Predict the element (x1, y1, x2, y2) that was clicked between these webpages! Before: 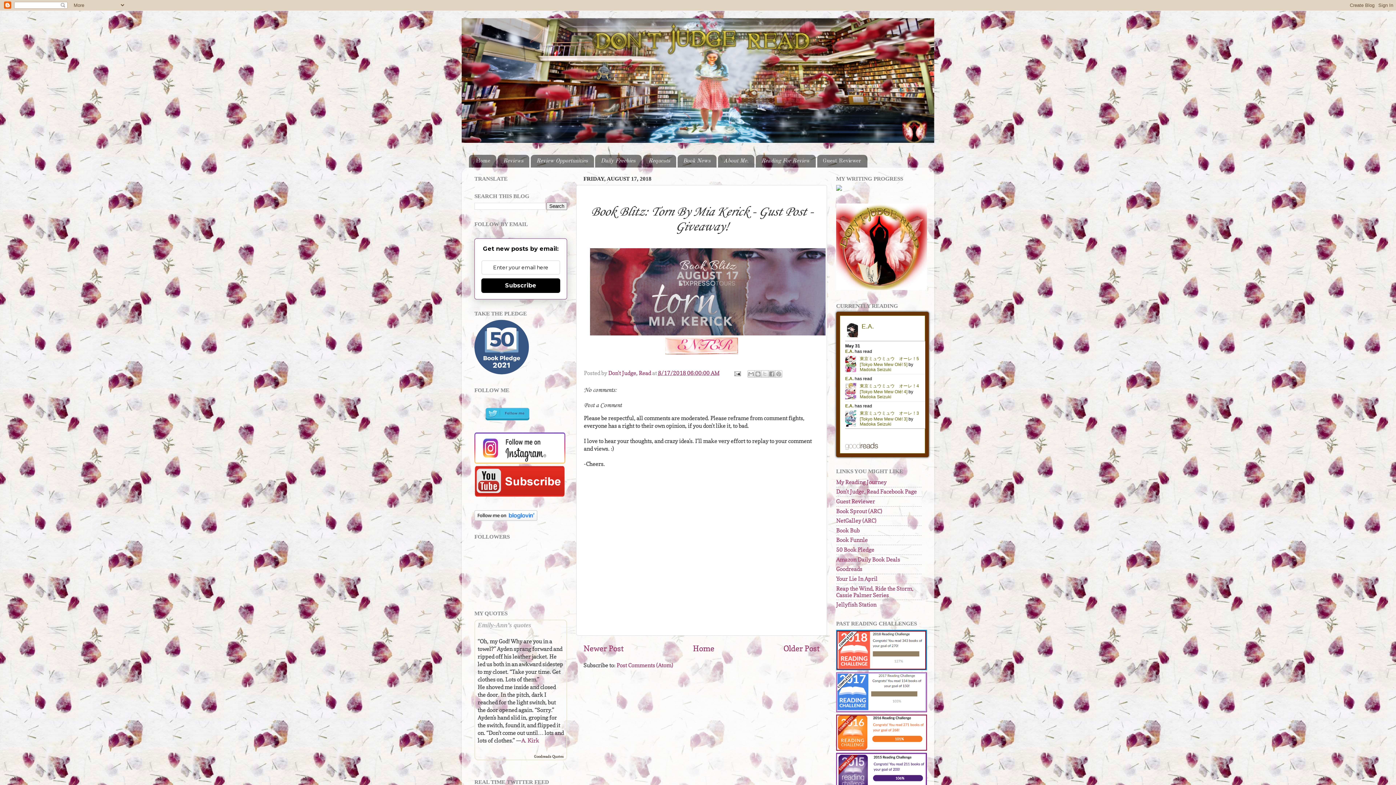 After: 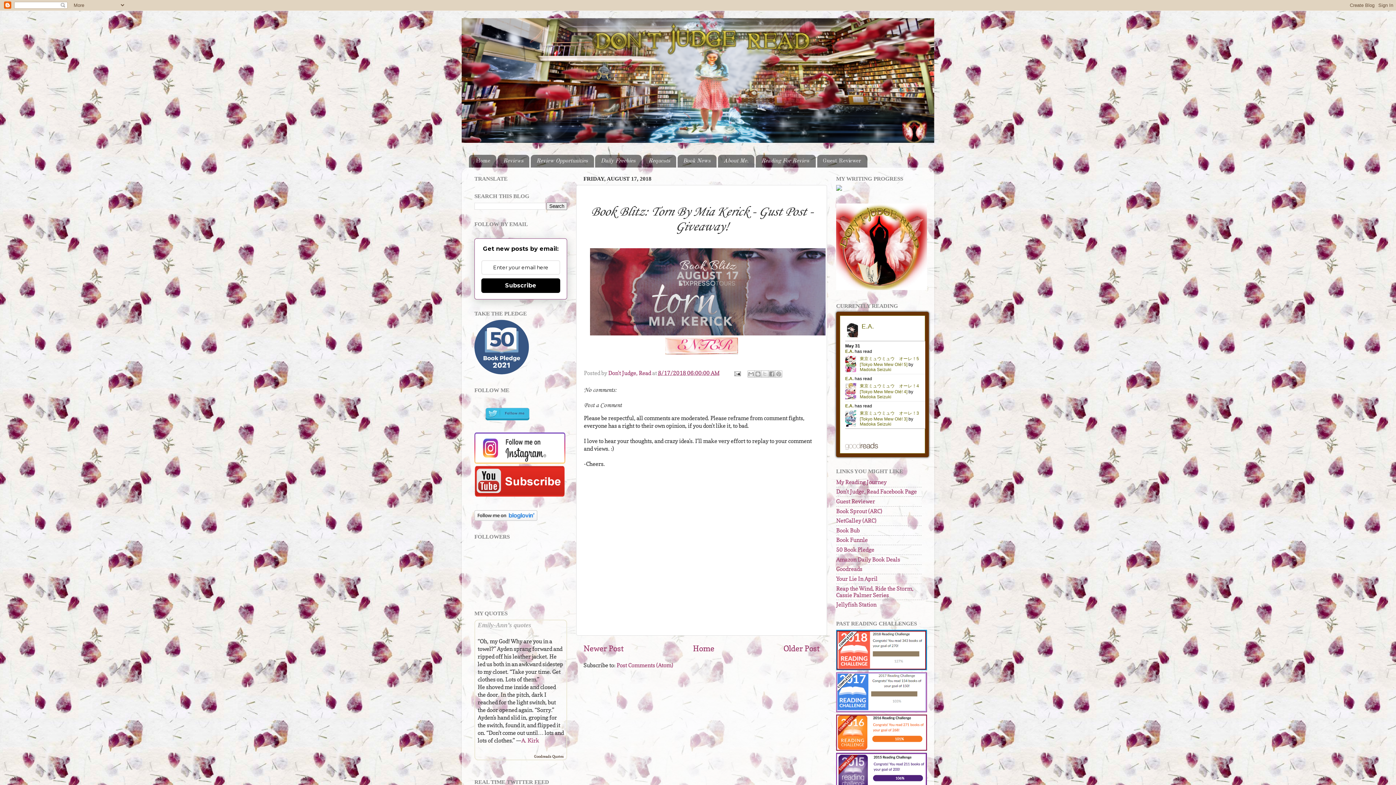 Action: bbox: (590, 329, 825, 336)